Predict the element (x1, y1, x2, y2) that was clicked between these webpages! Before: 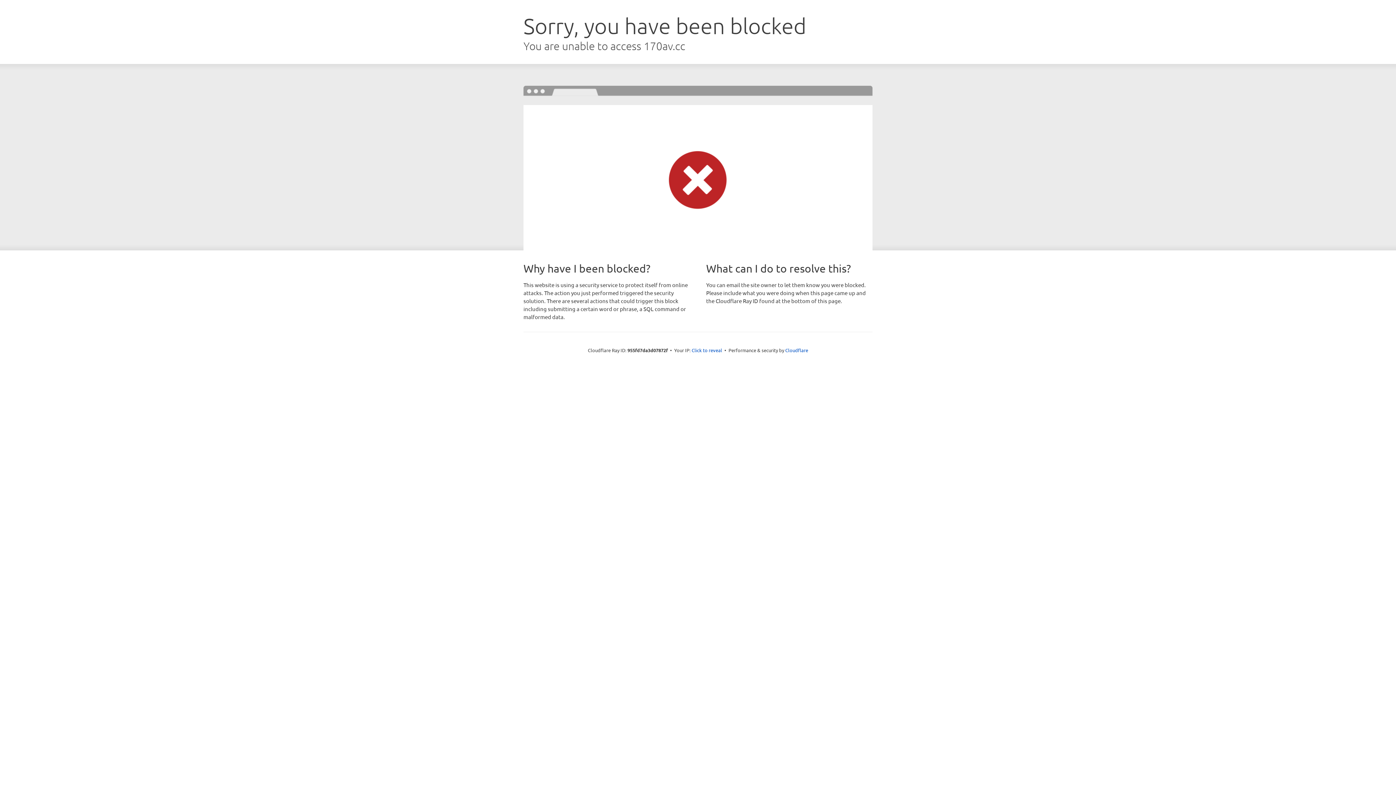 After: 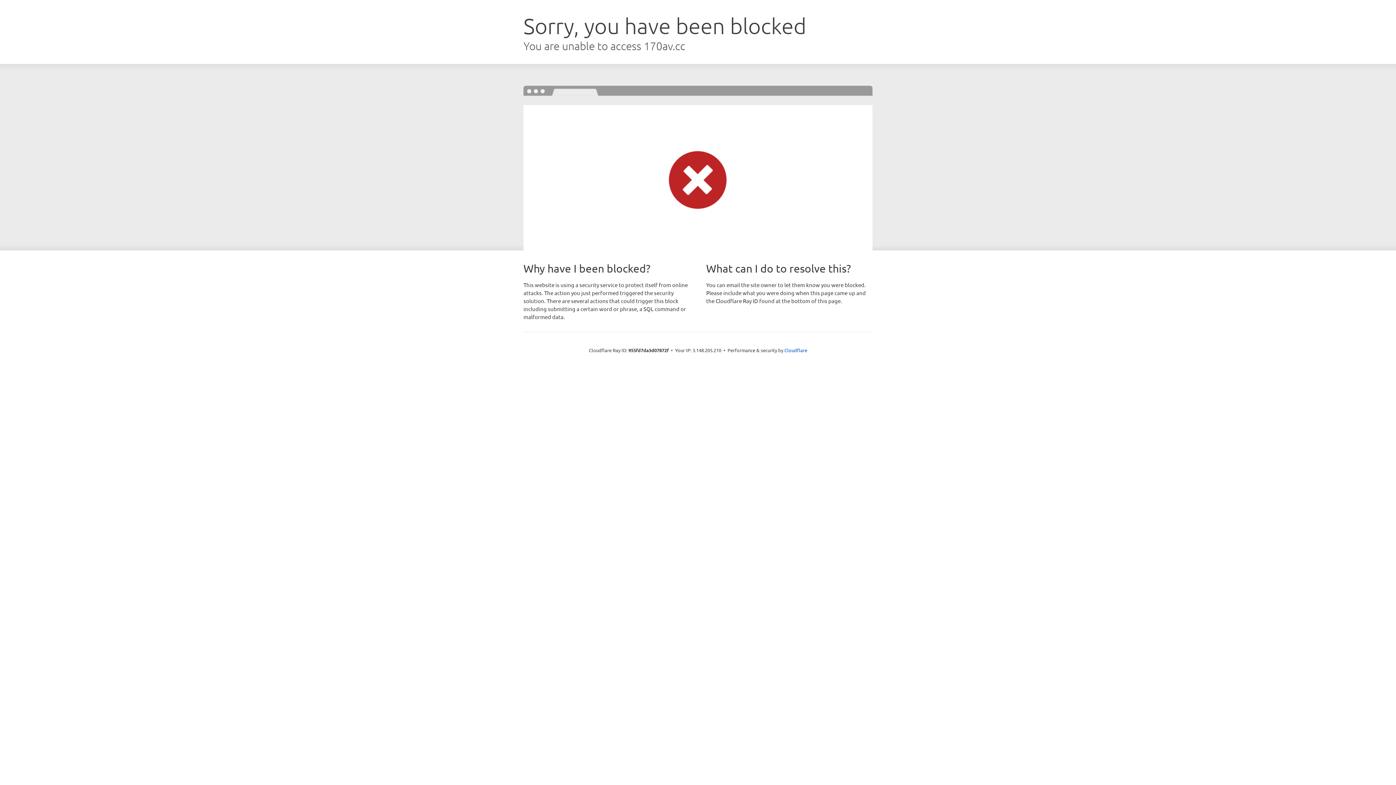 Action: bbox: (691, 346, 722, 353) label: Click to reveal